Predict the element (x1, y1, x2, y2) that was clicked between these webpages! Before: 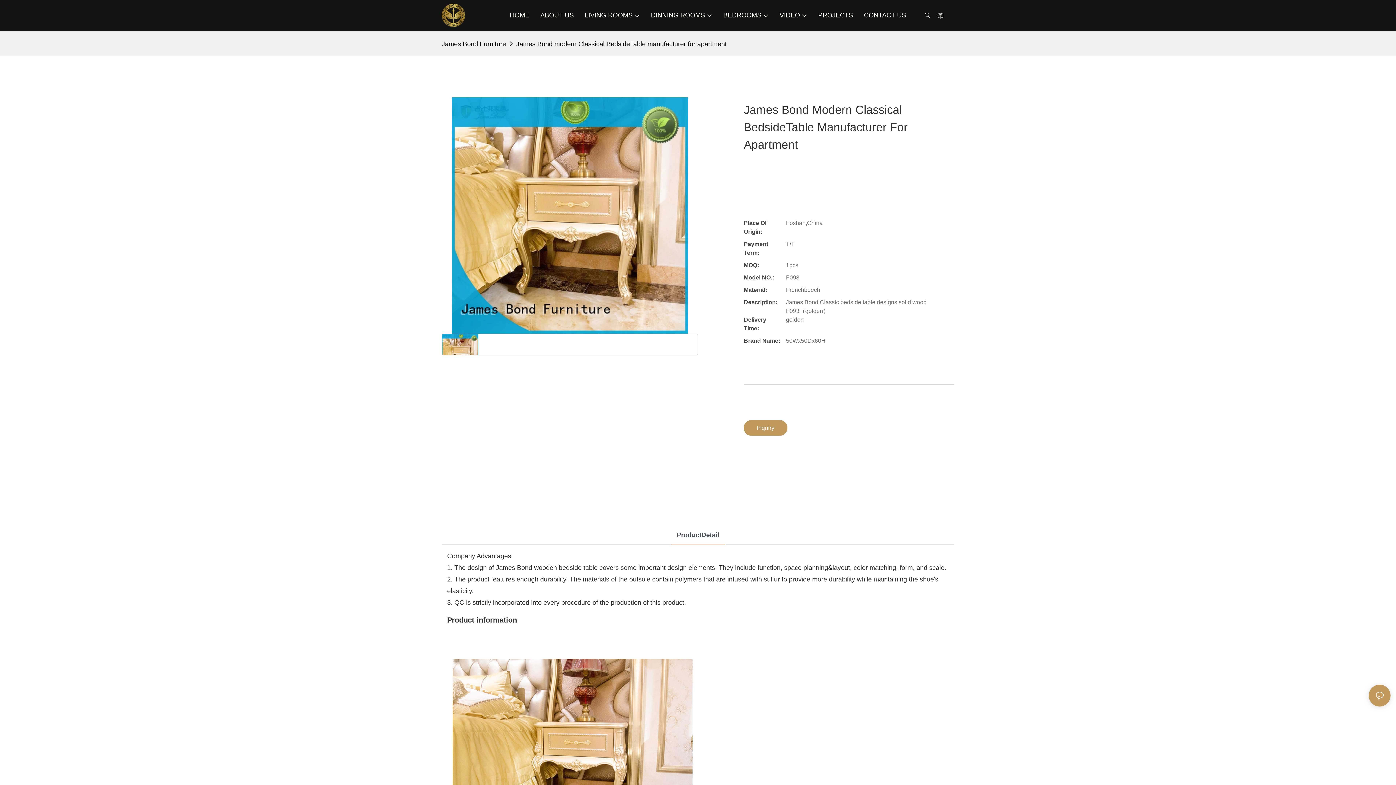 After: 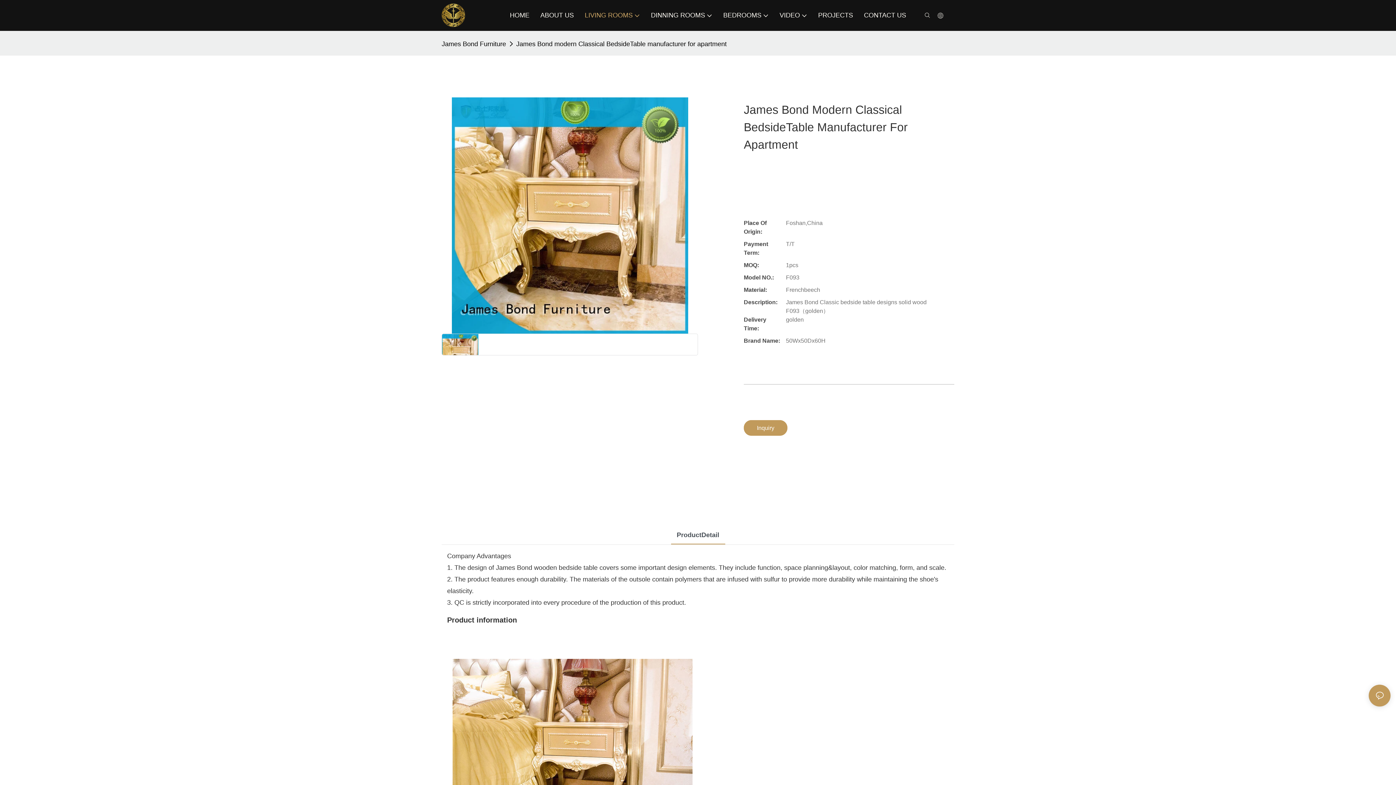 Action: bbox: (584, 10, 640, 20) label: LIVING ROOMS